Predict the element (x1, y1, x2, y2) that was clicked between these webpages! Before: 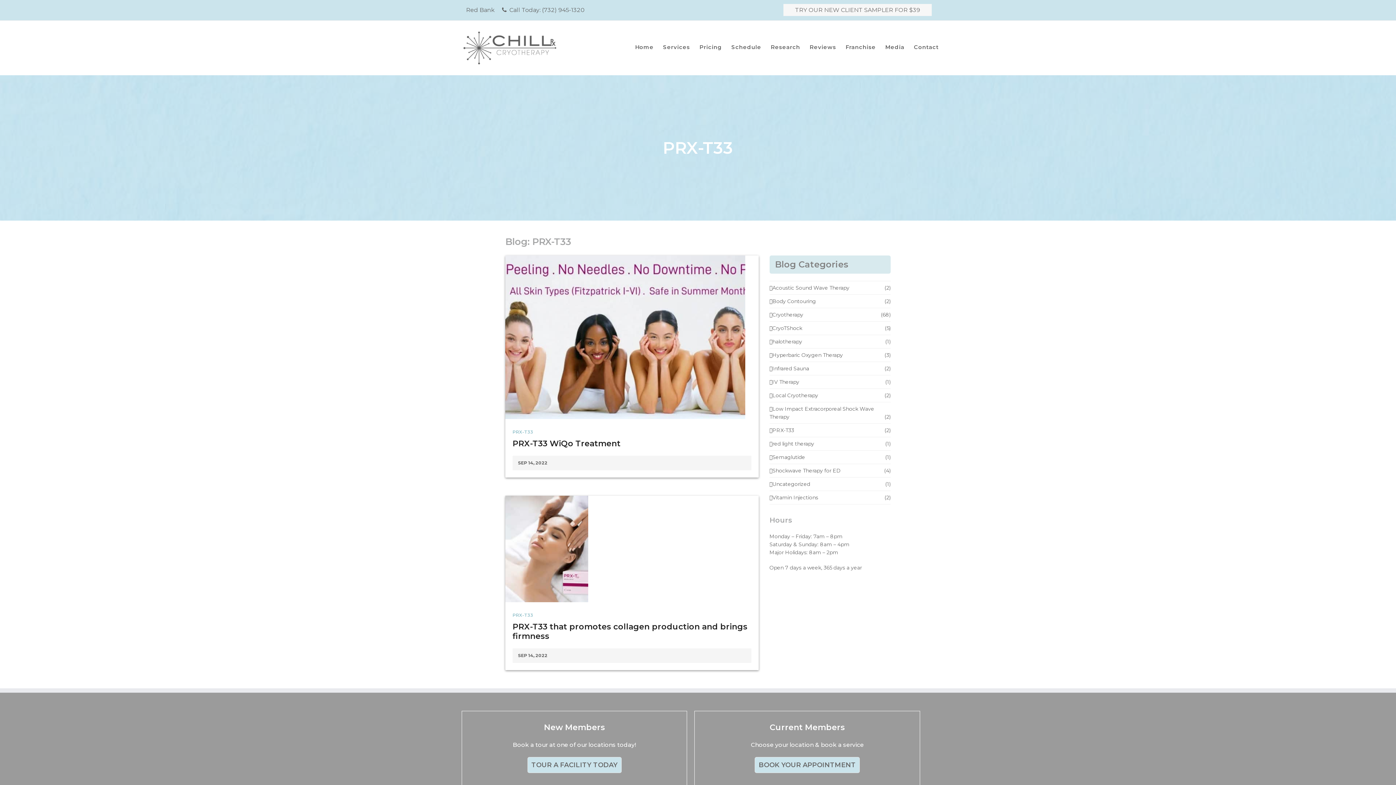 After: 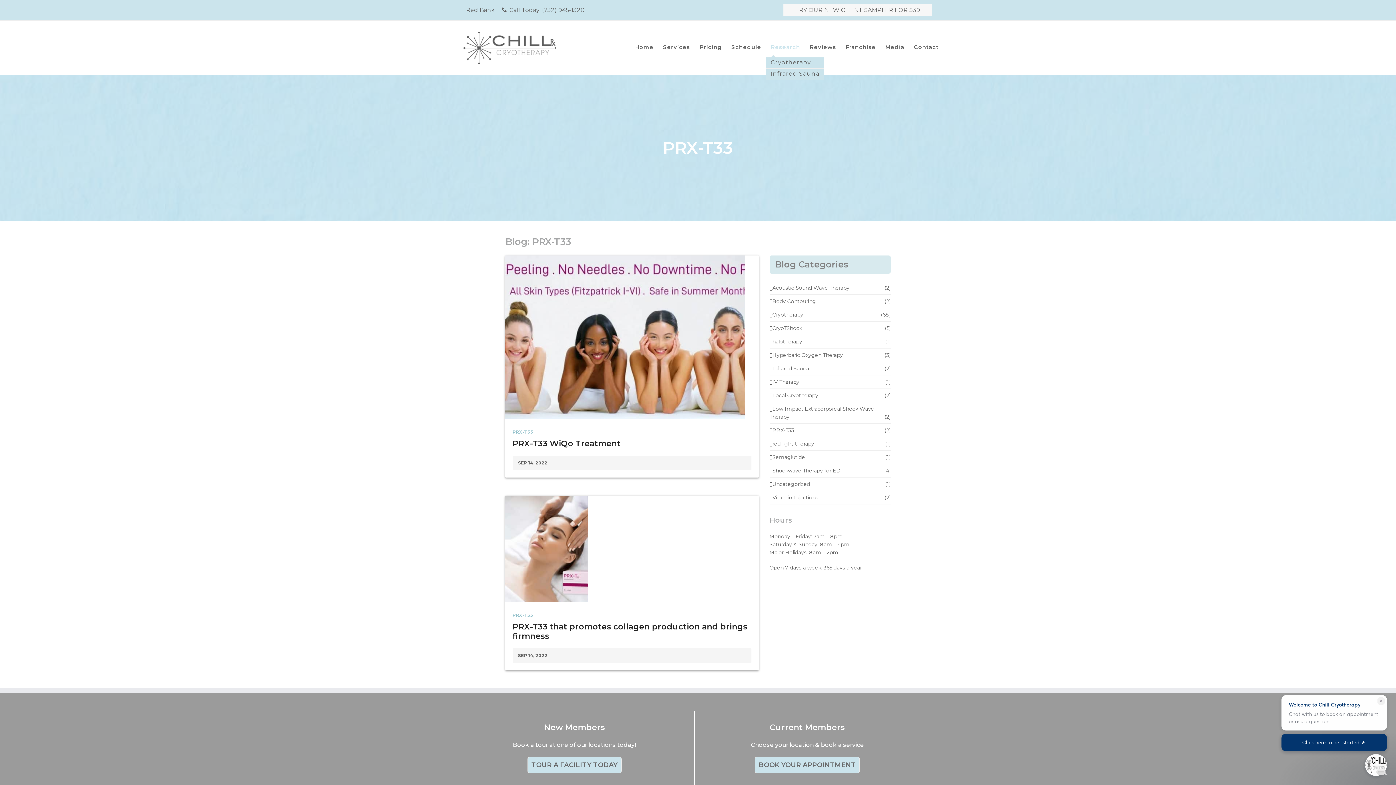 Action: bbox: (766, 38, 805, 57) label: Research